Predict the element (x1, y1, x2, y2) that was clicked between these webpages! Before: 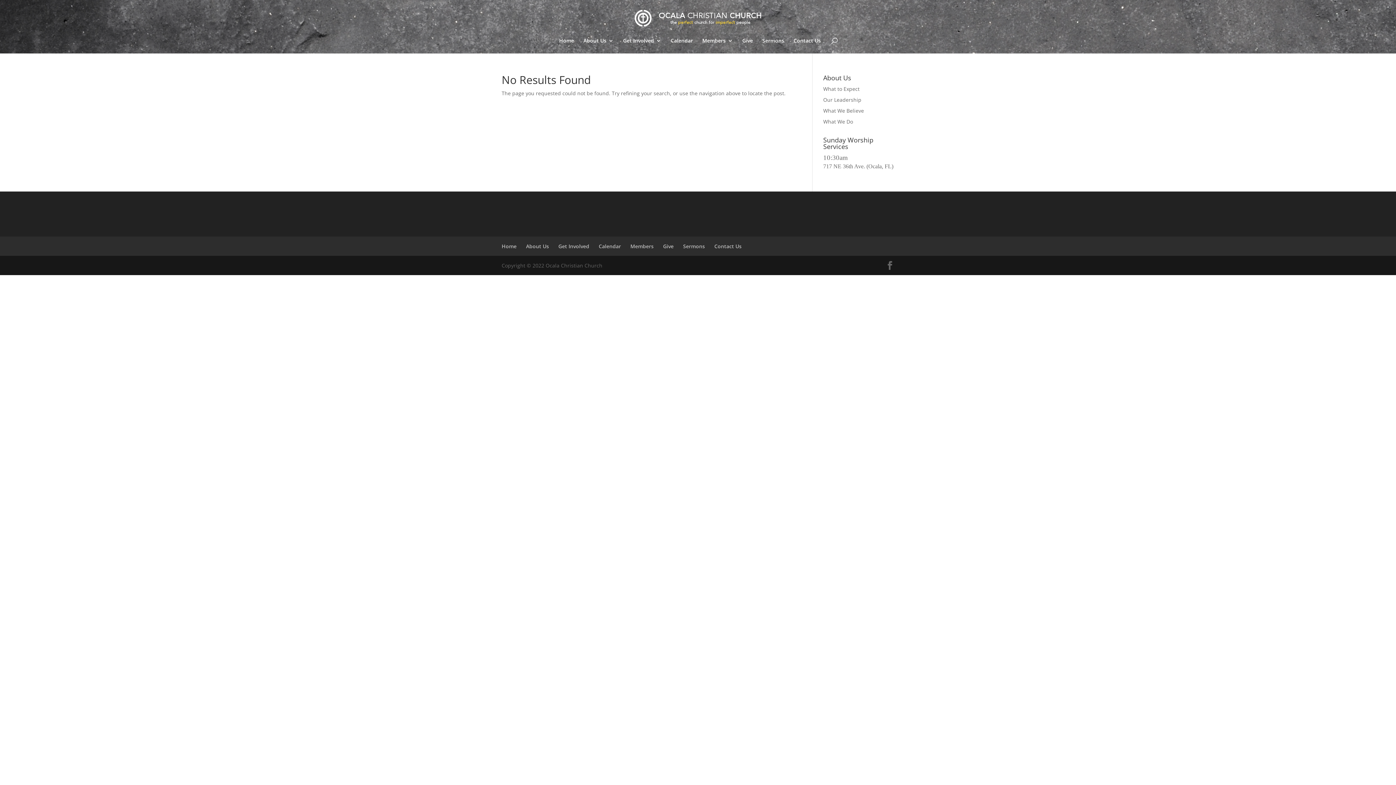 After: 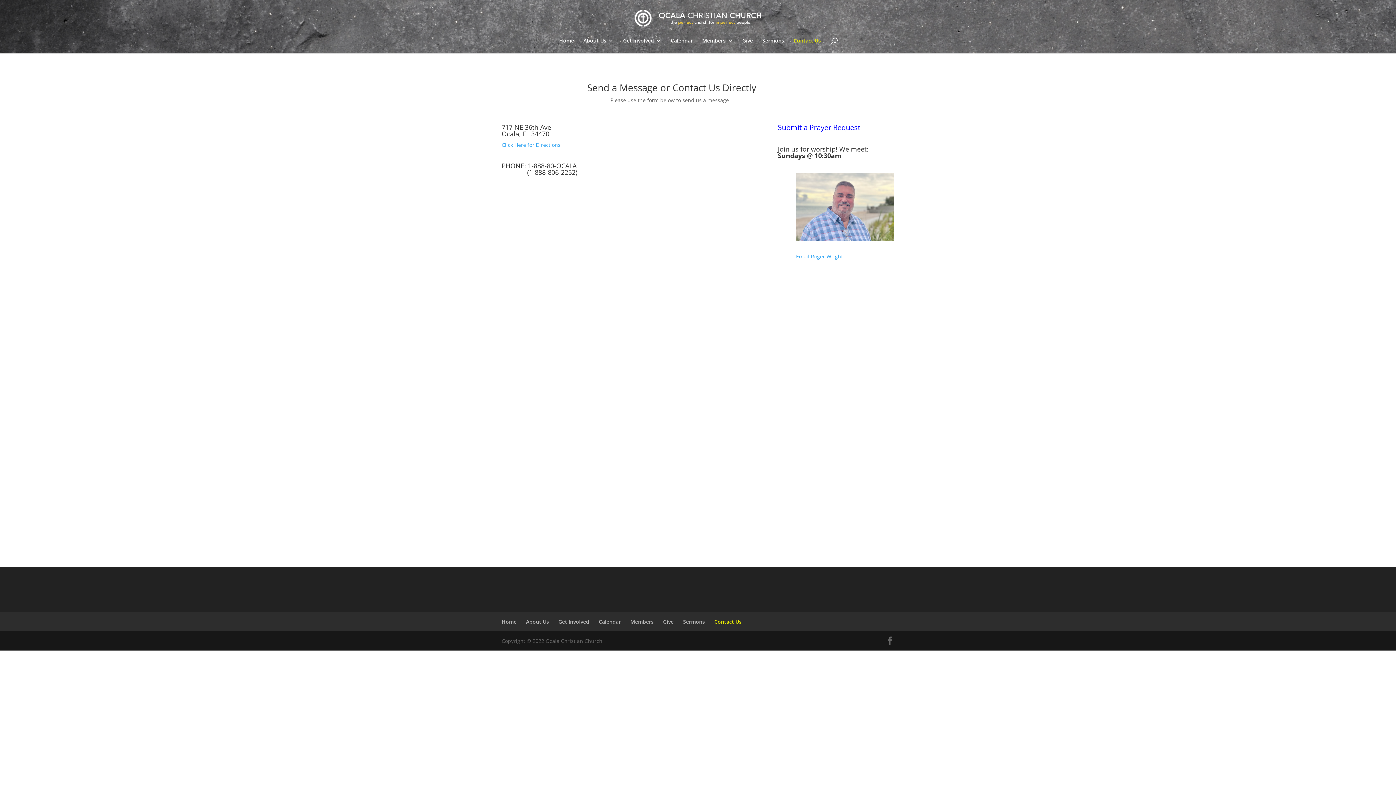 Action: label: Contact Us bbox: (793, 38, 821, 53)